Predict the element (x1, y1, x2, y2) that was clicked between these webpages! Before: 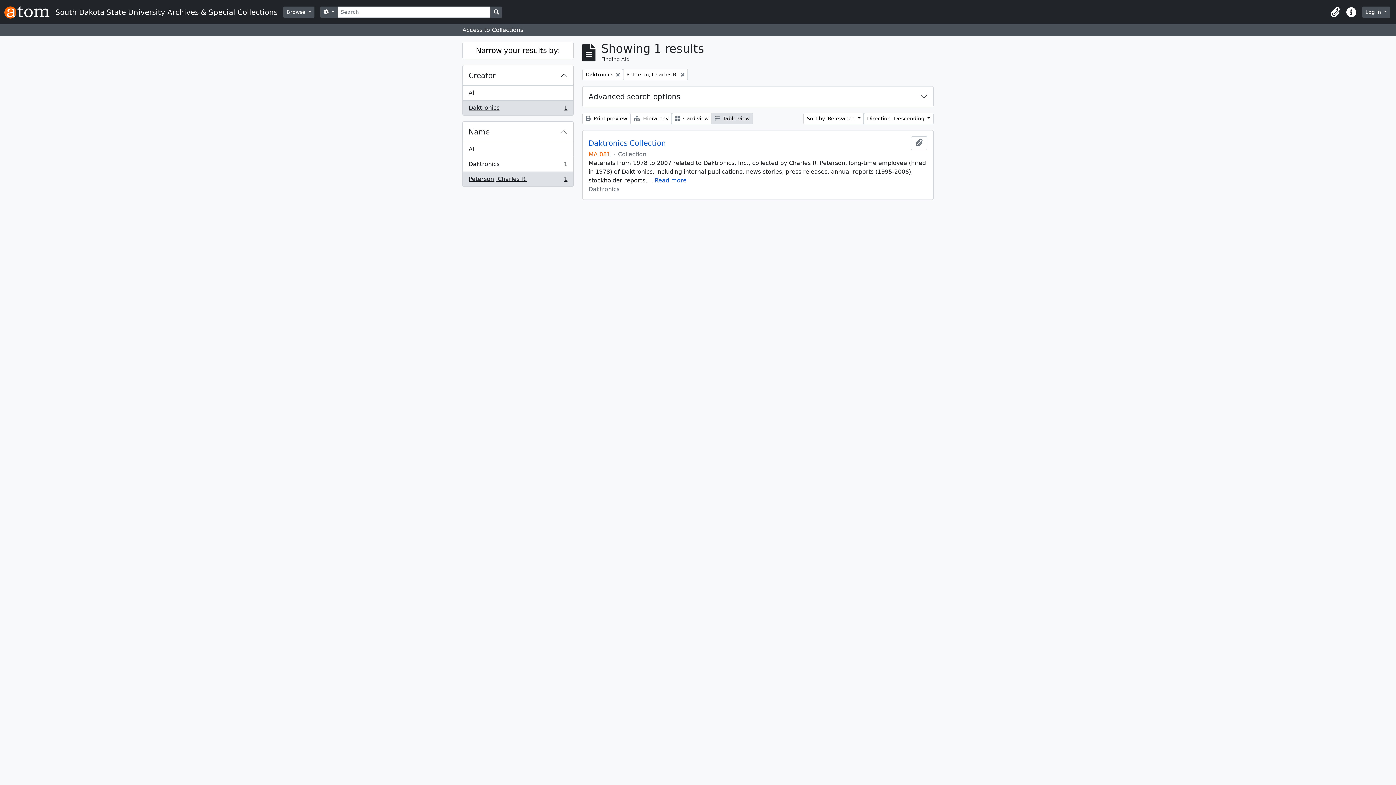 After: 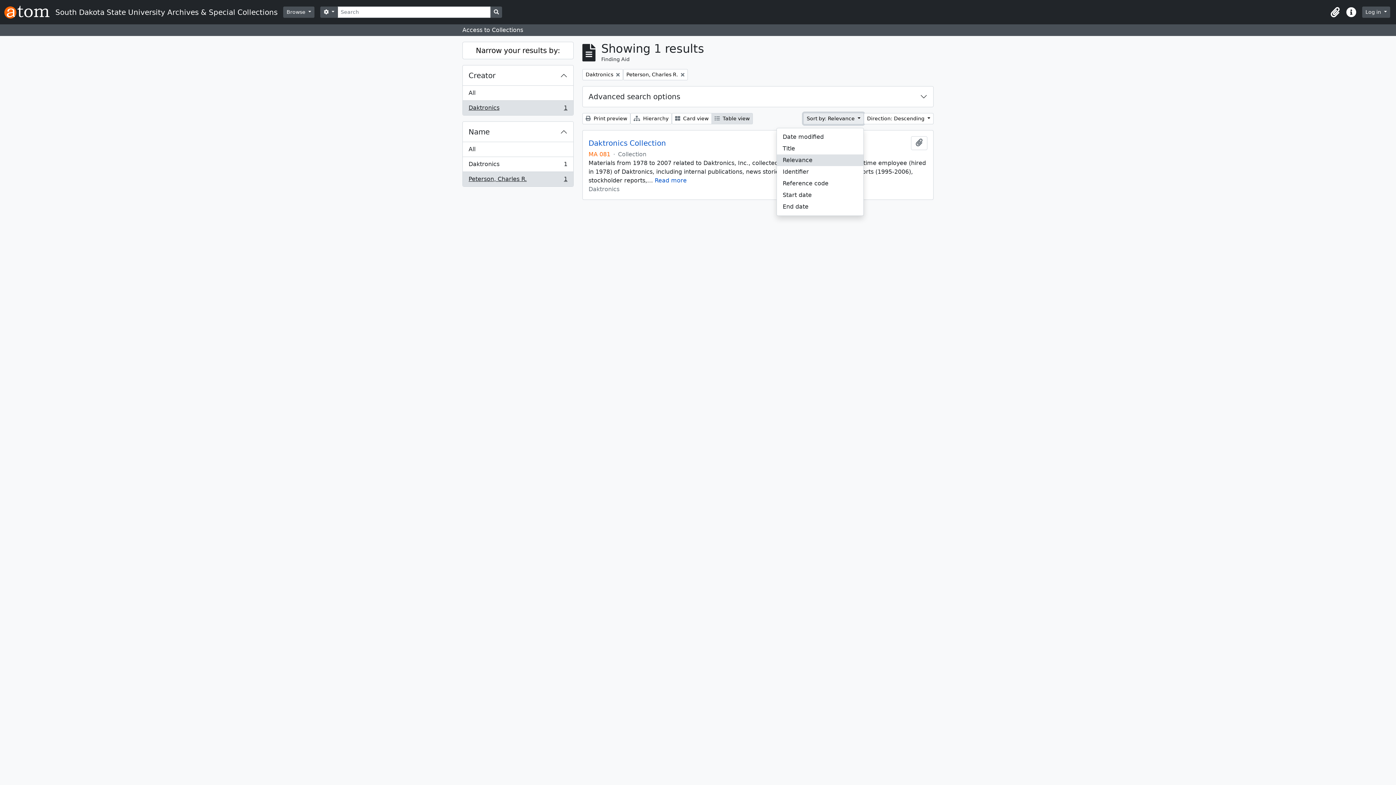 Action: label: Sort by: Relevance  bbox: (803, 113, 864, 124)